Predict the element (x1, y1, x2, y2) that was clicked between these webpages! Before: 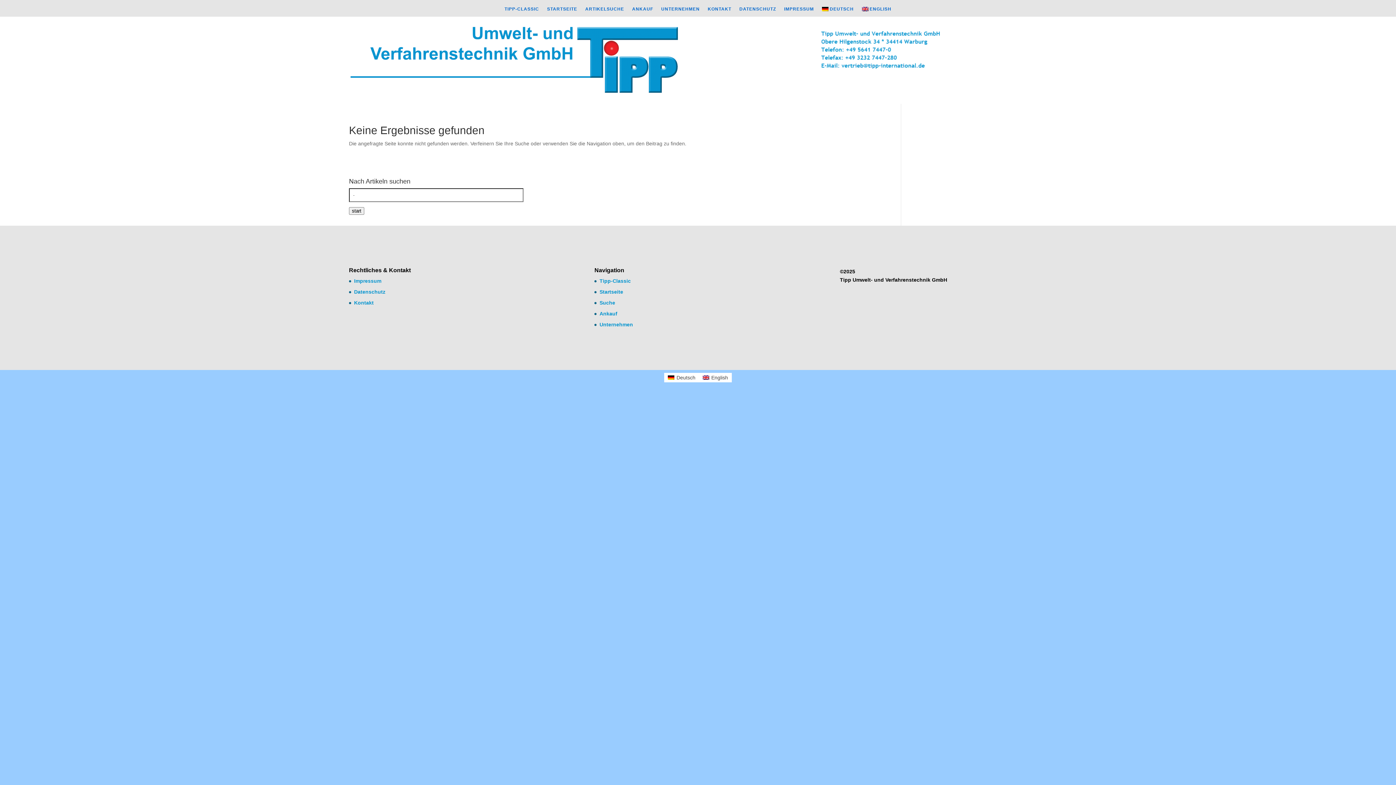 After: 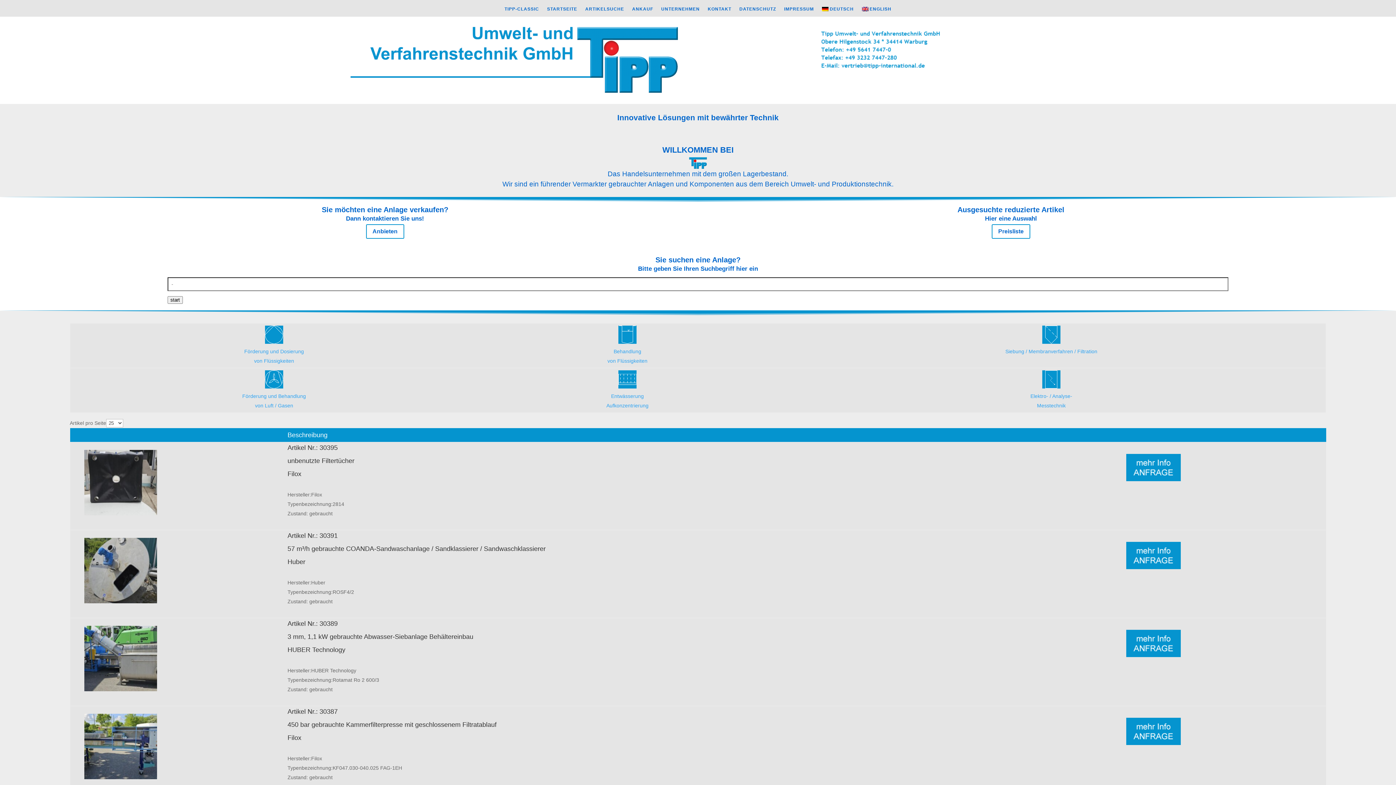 Action: bbox: (815, 68, 948, 74)